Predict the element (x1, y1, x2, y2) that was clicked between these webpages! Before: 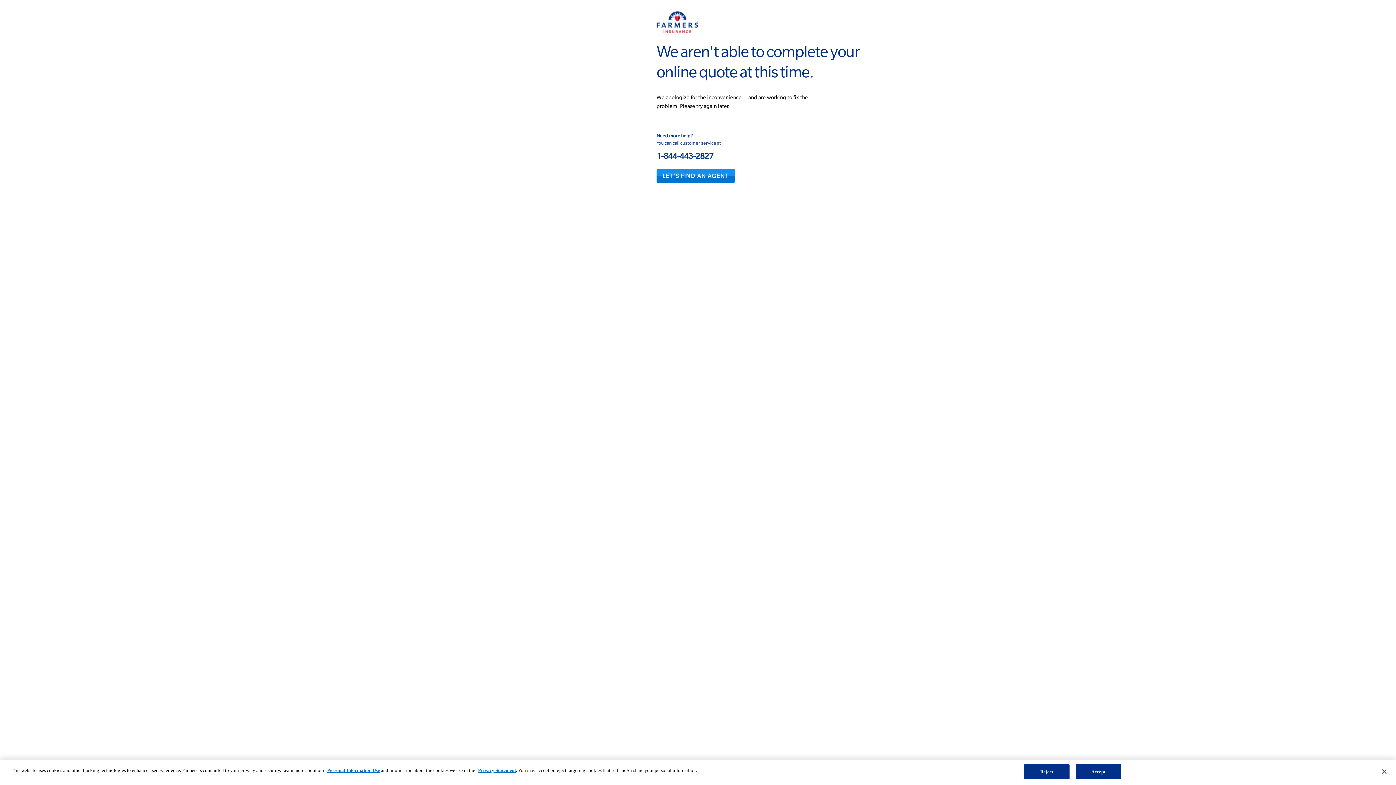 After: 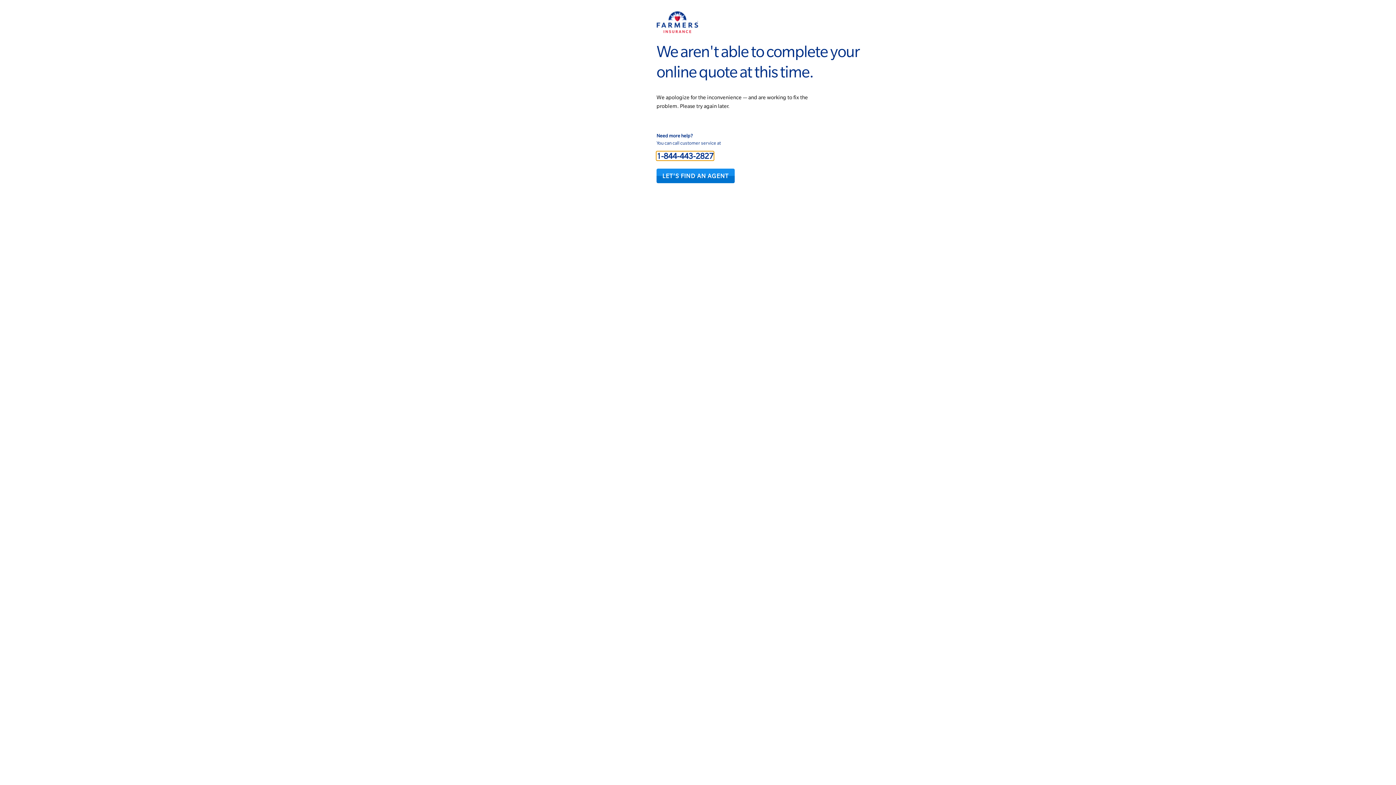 Action: label: 1-844-443-2827 bbox: (656, 151, 713, 160)